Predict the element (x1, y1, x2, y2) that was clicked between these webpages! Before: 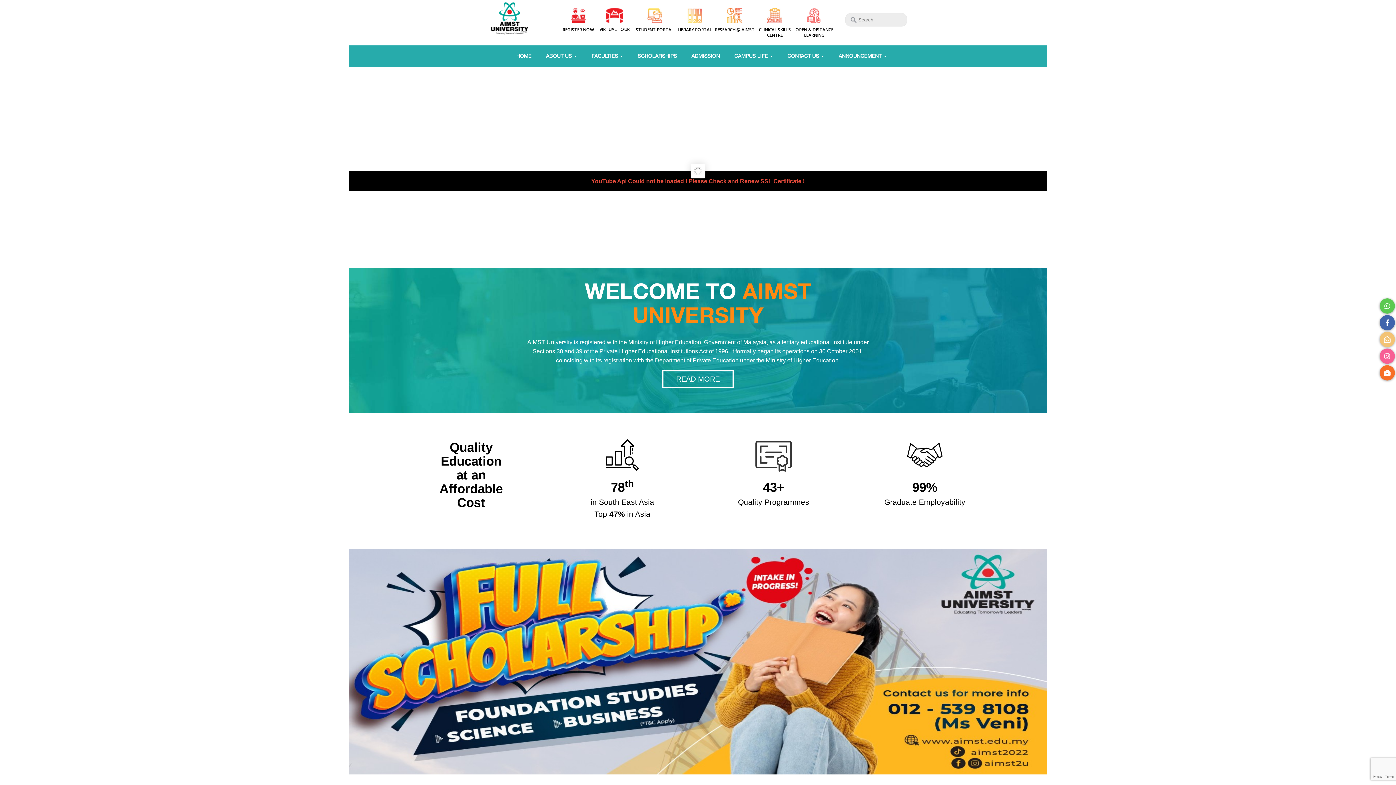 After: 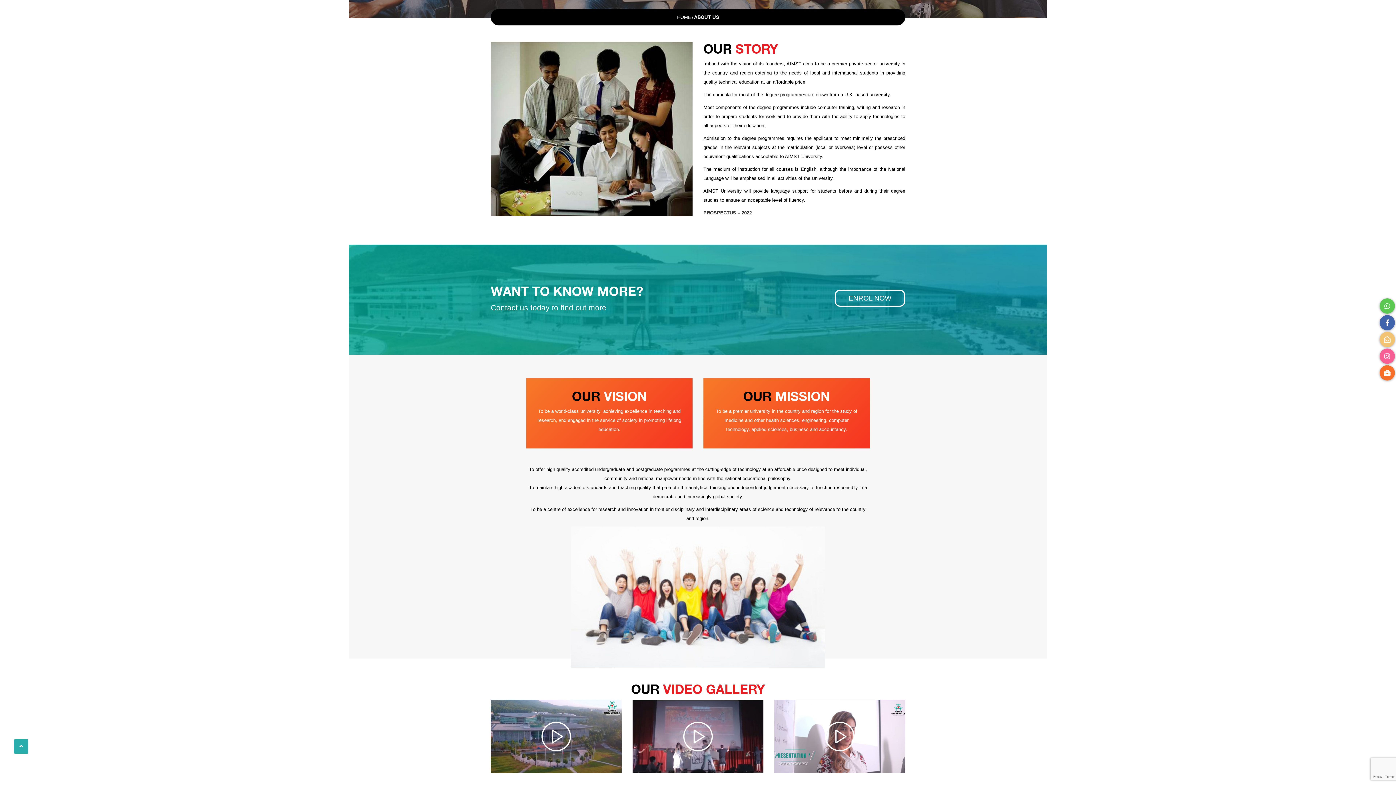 Action: label: READ MORE bbox: (662, 370, 733, 388)